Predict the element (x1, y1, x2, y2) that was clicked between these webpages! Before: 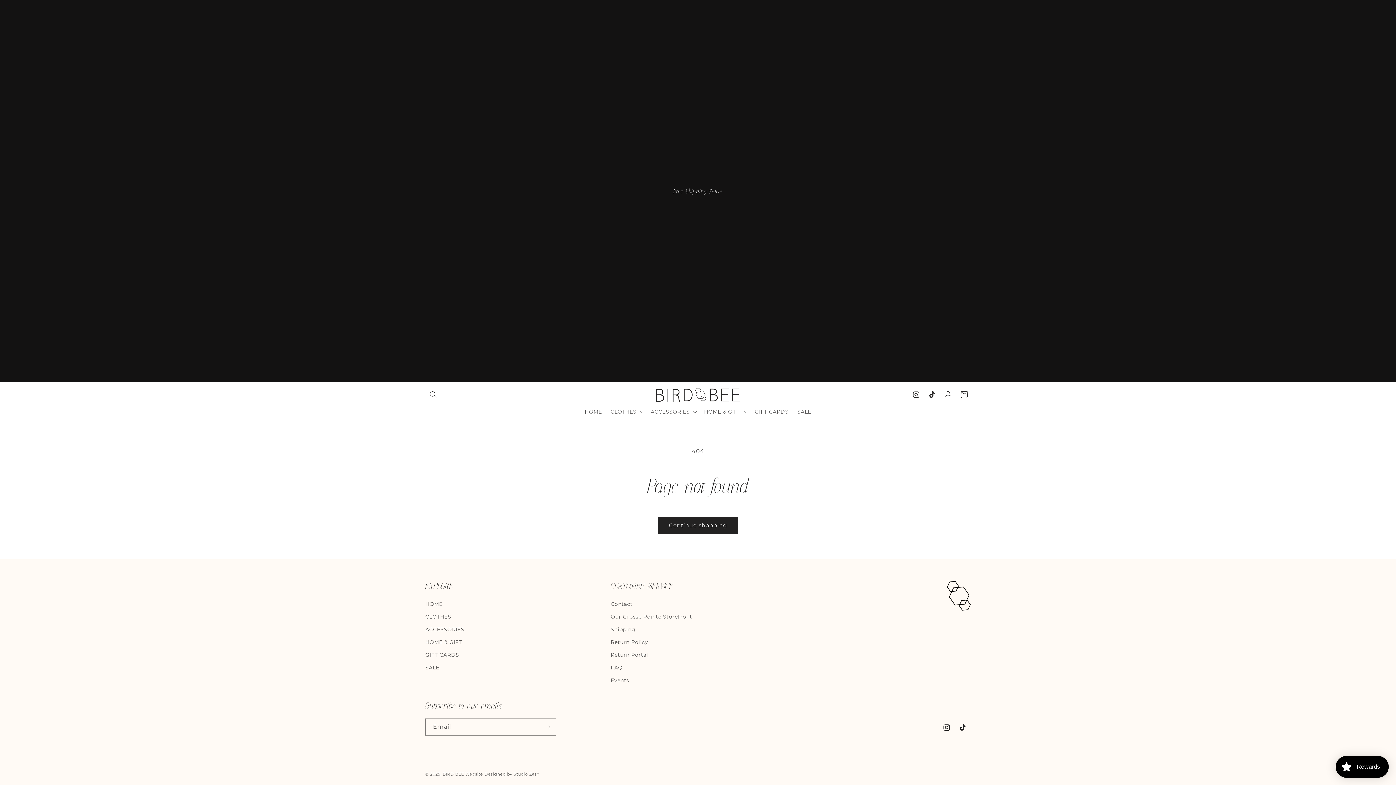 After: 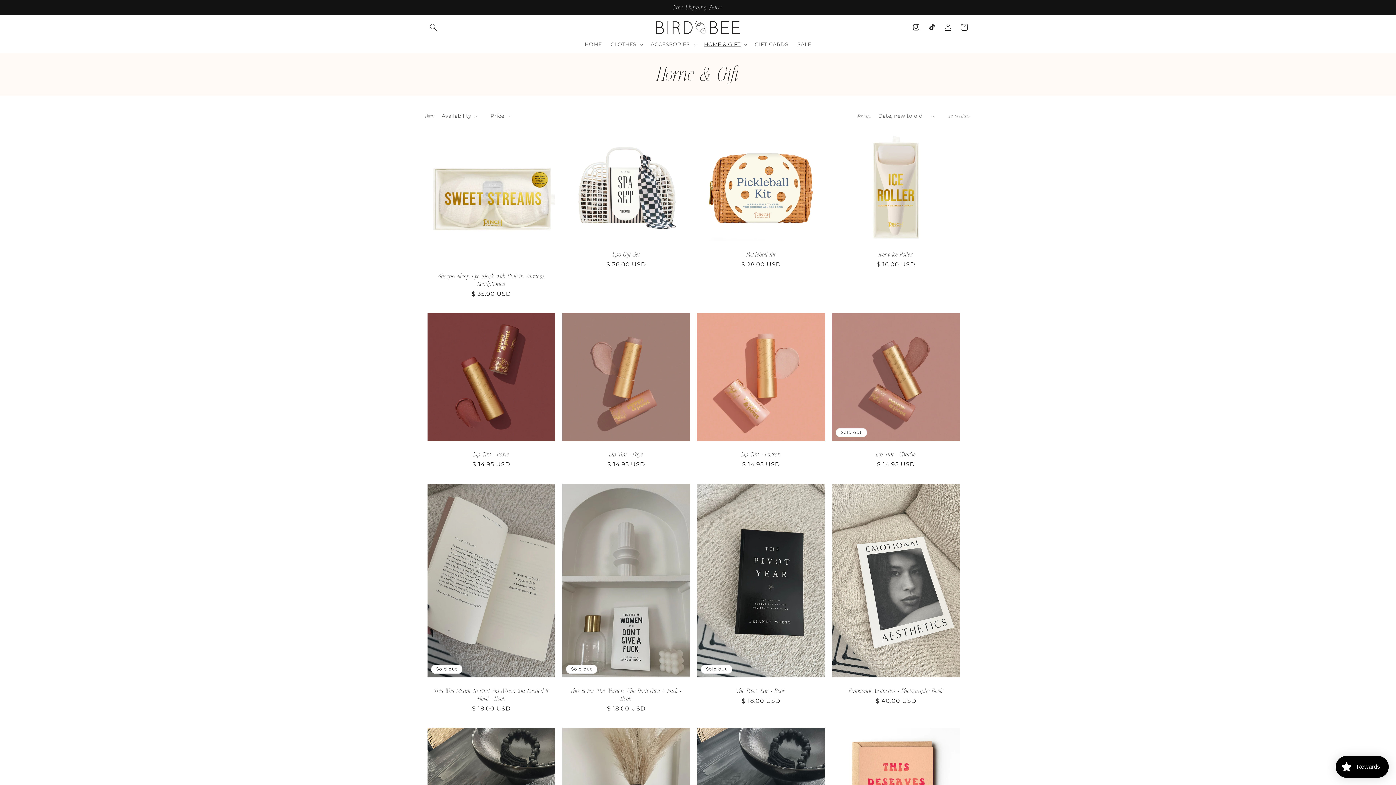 Action: bbox: (425, 636, 462, 649) label: HOME & GIFT